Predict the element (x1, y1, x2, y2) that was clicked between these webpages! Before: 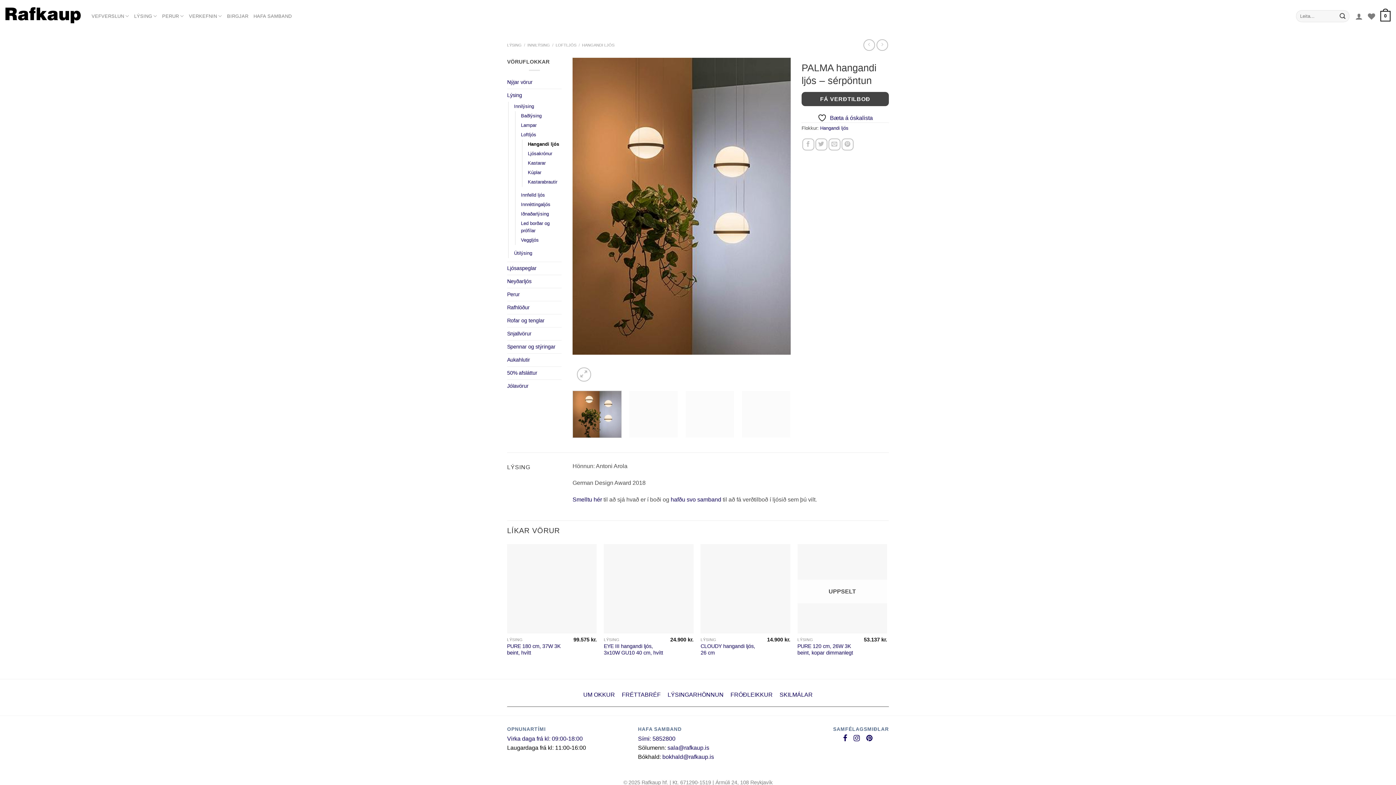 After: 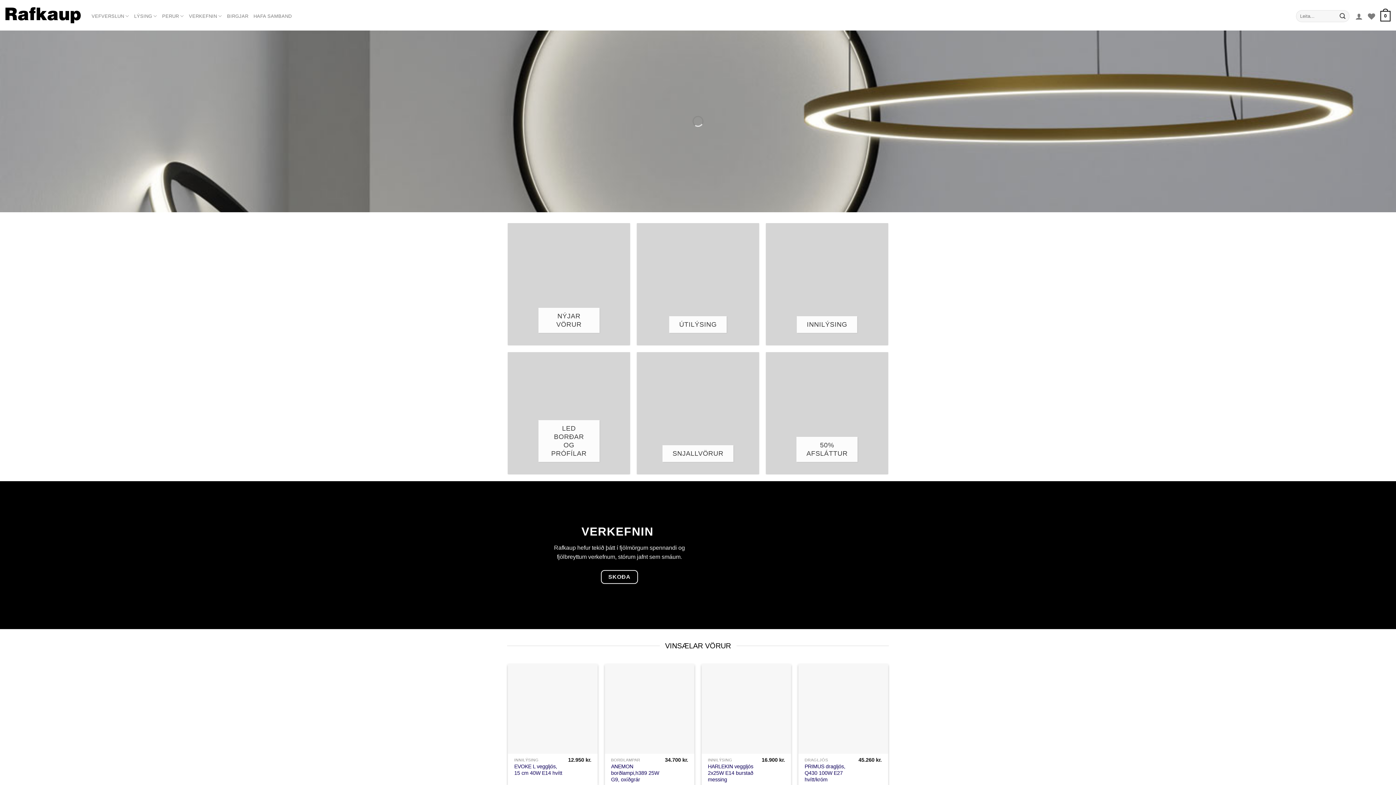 Action: bbox: (5, 7, 80, 23)